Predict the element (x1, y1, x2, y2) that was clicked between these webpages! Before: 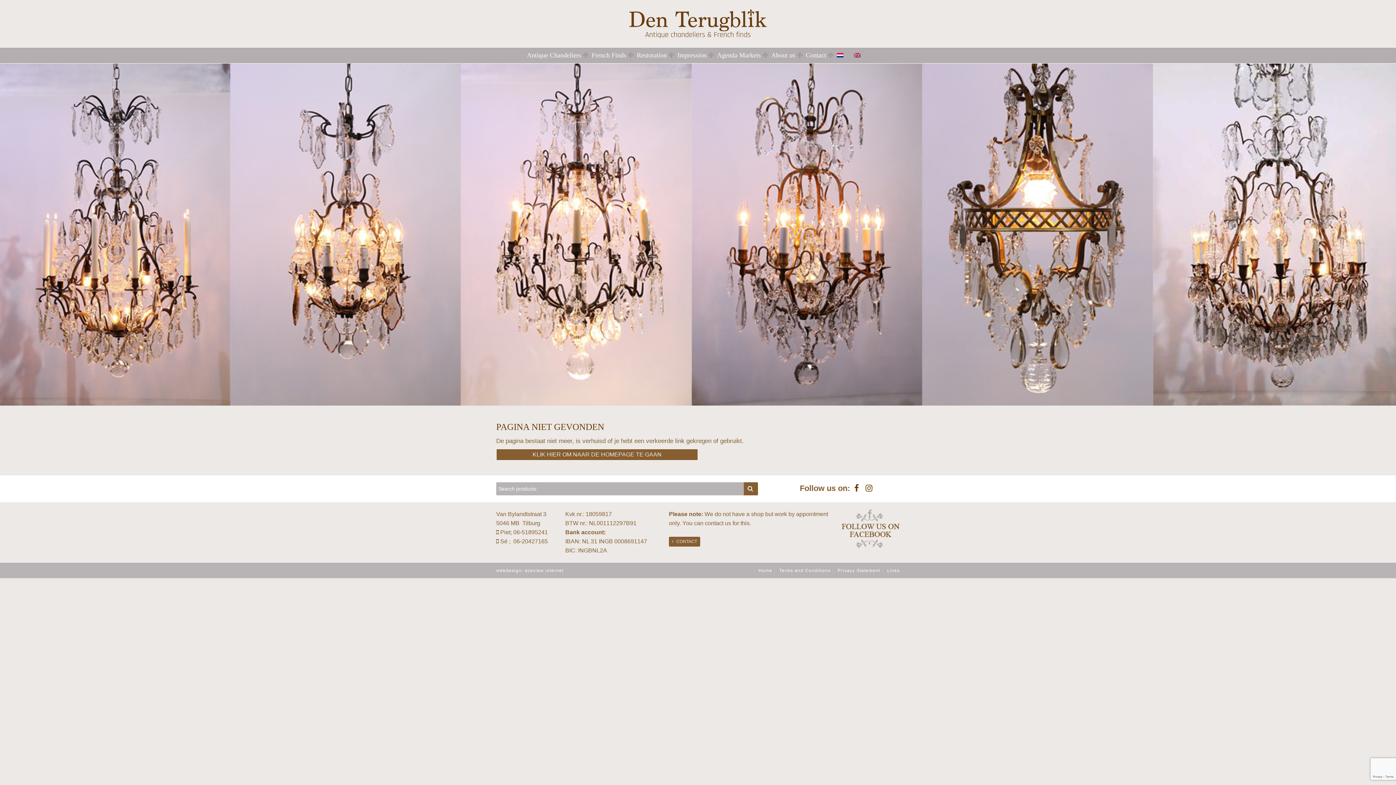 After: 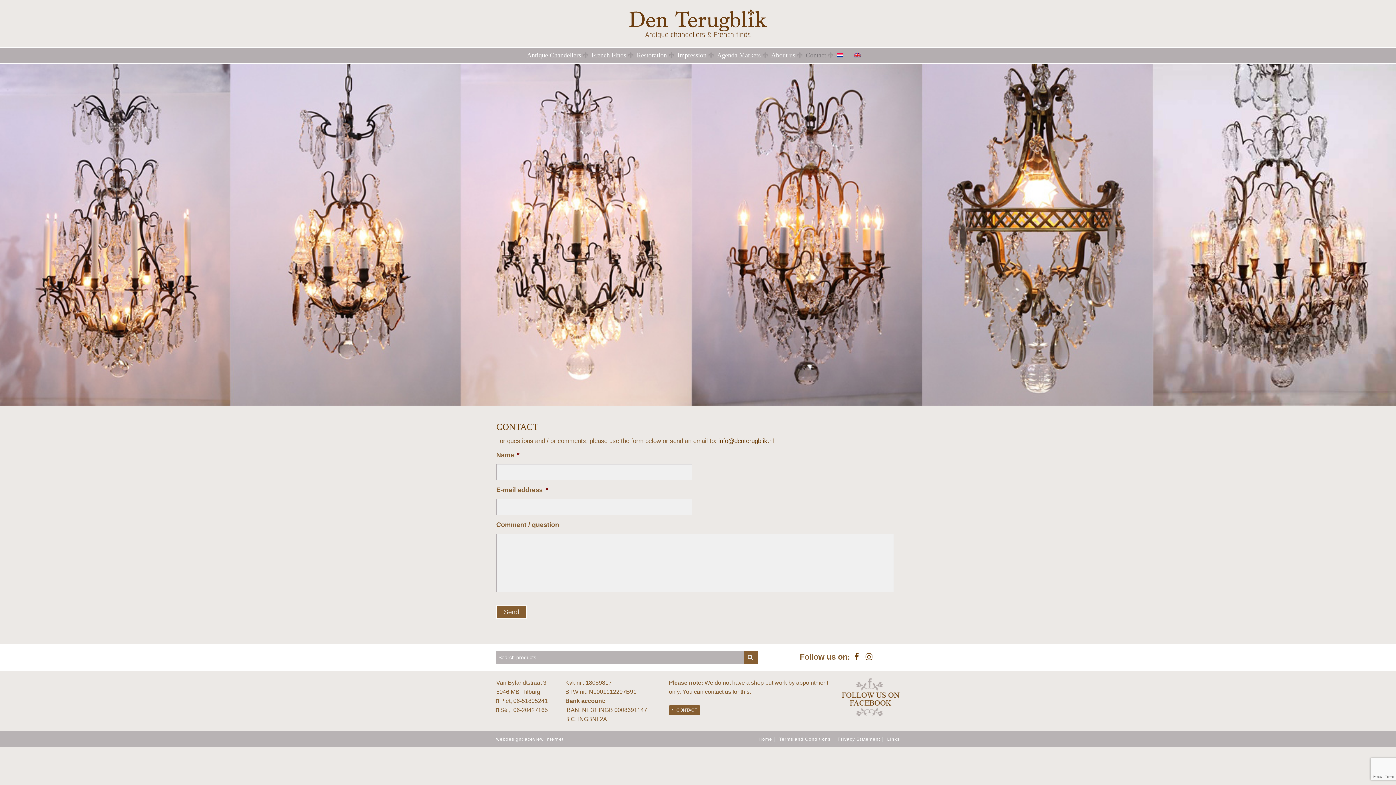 Action: bbox: (806, 49, 835, 60) label: Contact